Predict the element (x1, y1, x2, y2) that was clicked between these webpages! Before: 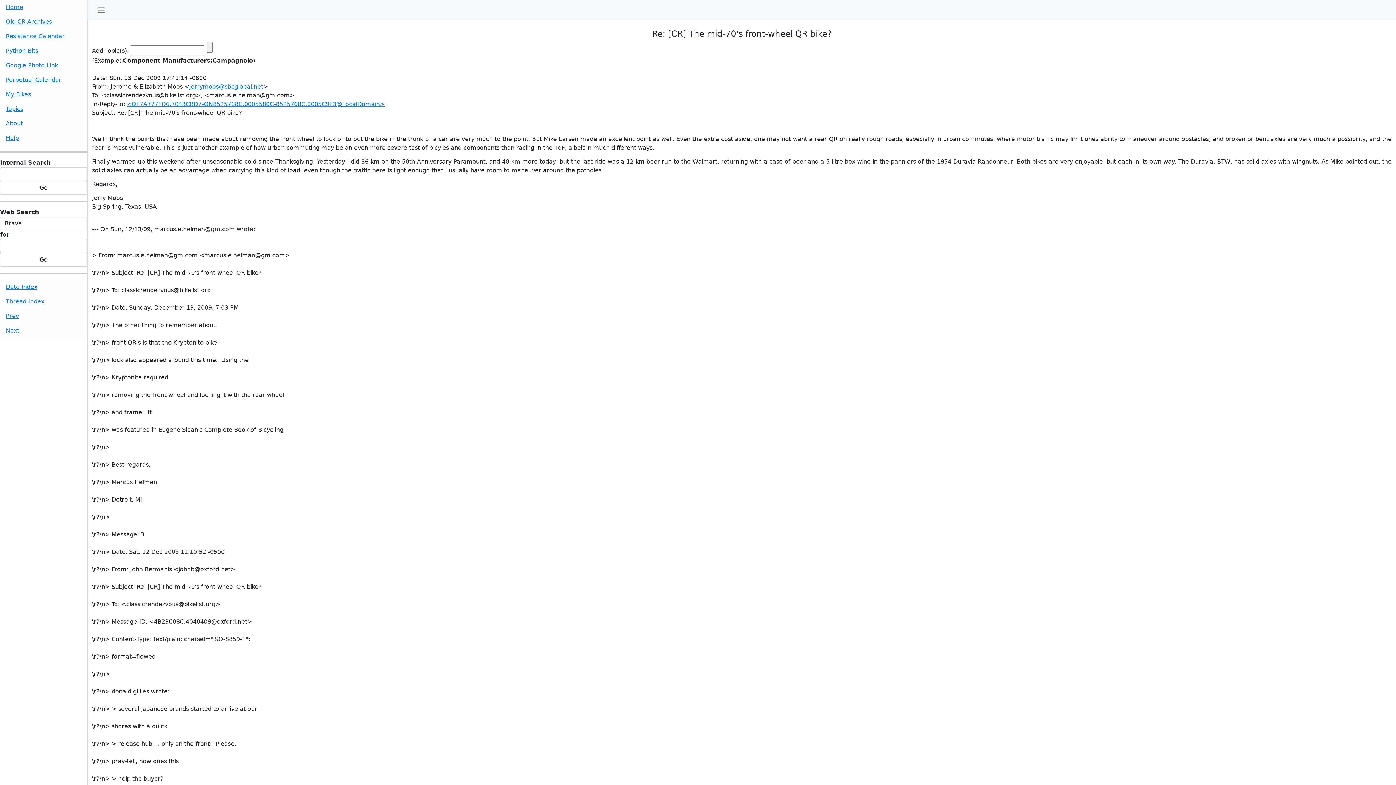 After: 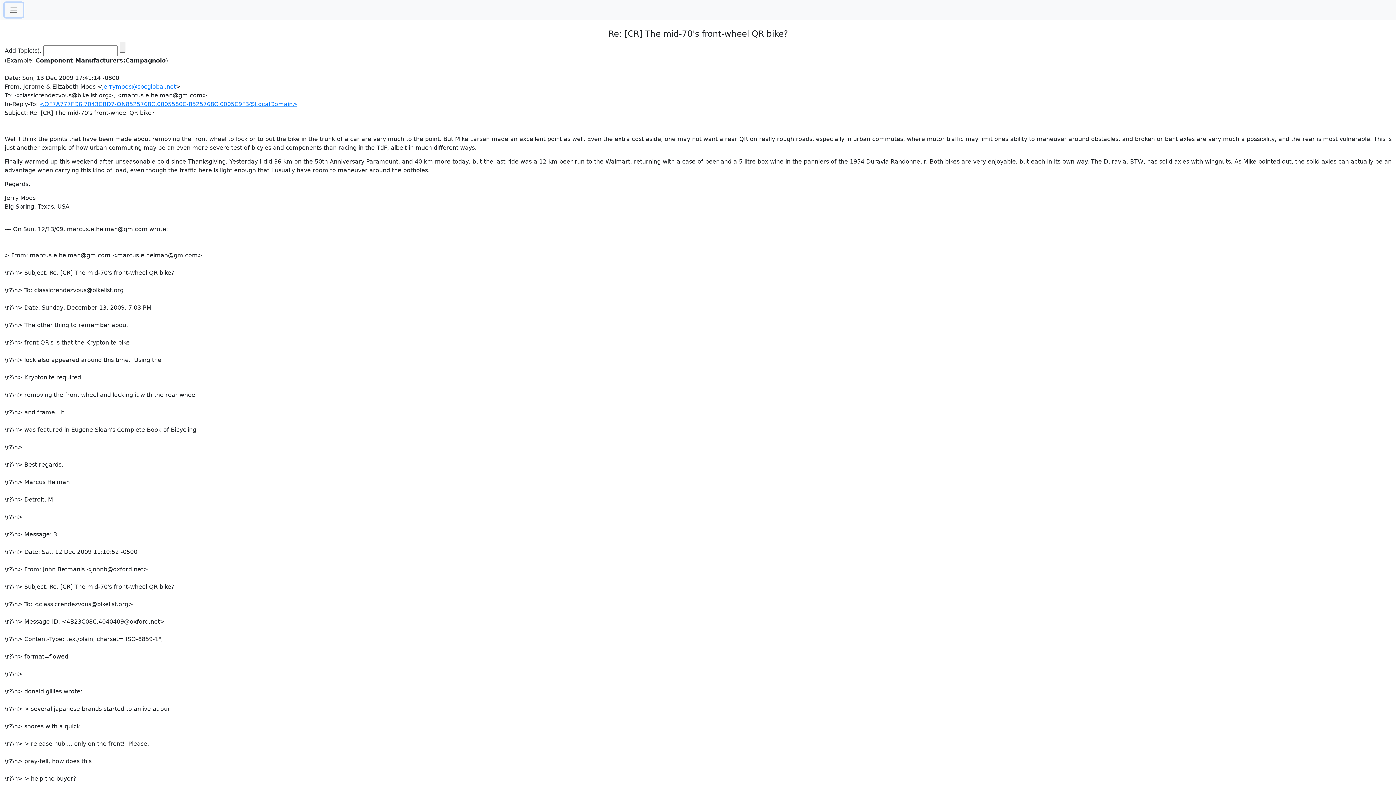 Action: bbox: (92, 2, 110, 16)